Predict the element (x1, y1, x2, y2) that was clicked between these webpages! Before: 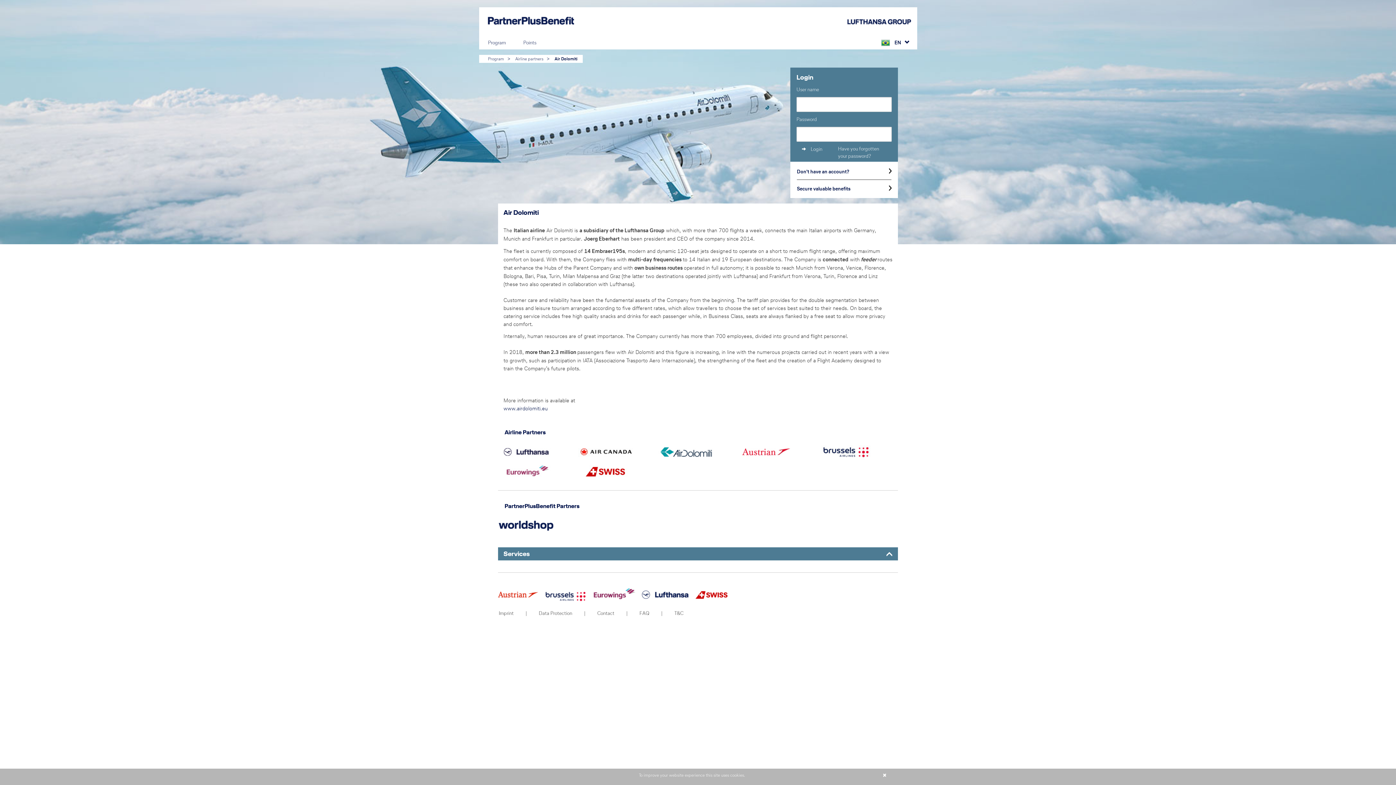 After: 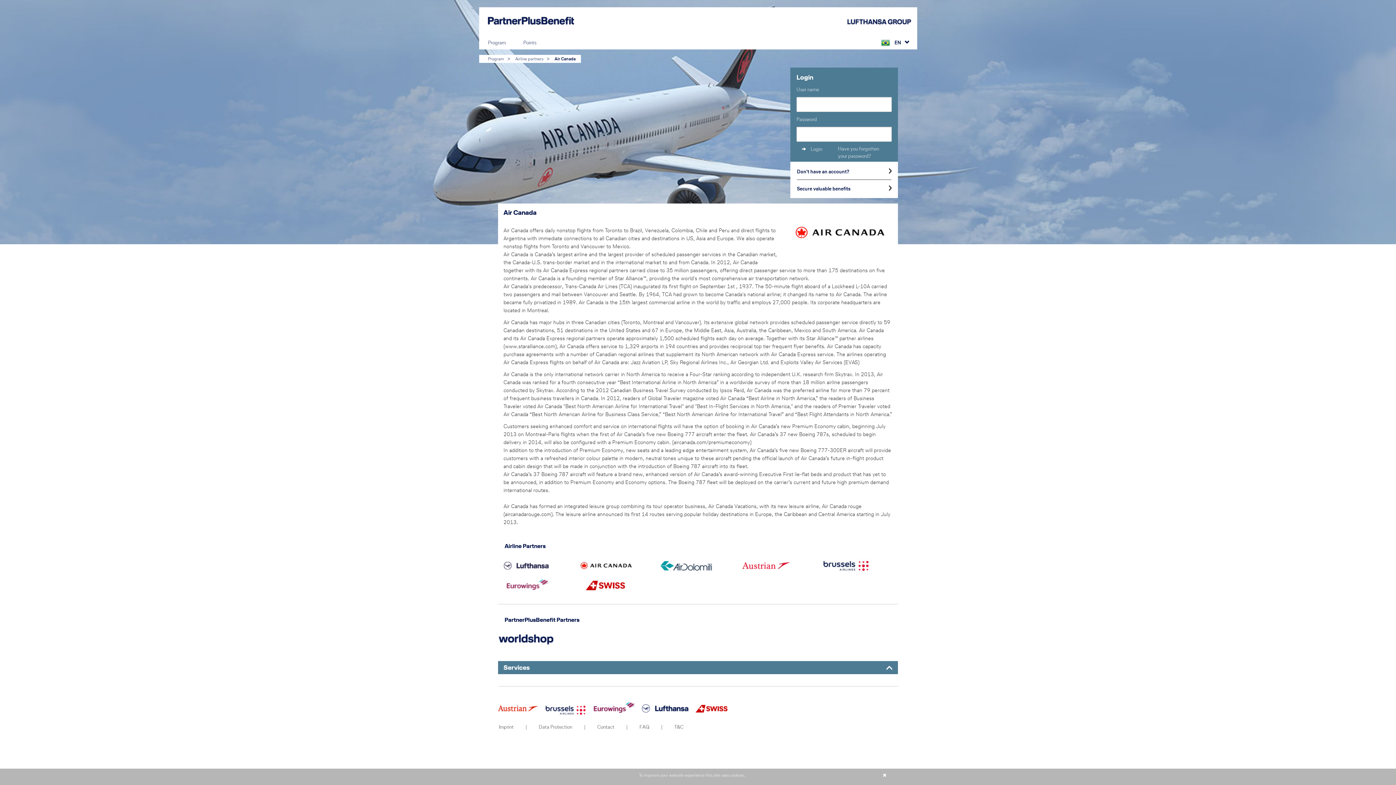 Action: bbox: (578, 442, 658, 462)